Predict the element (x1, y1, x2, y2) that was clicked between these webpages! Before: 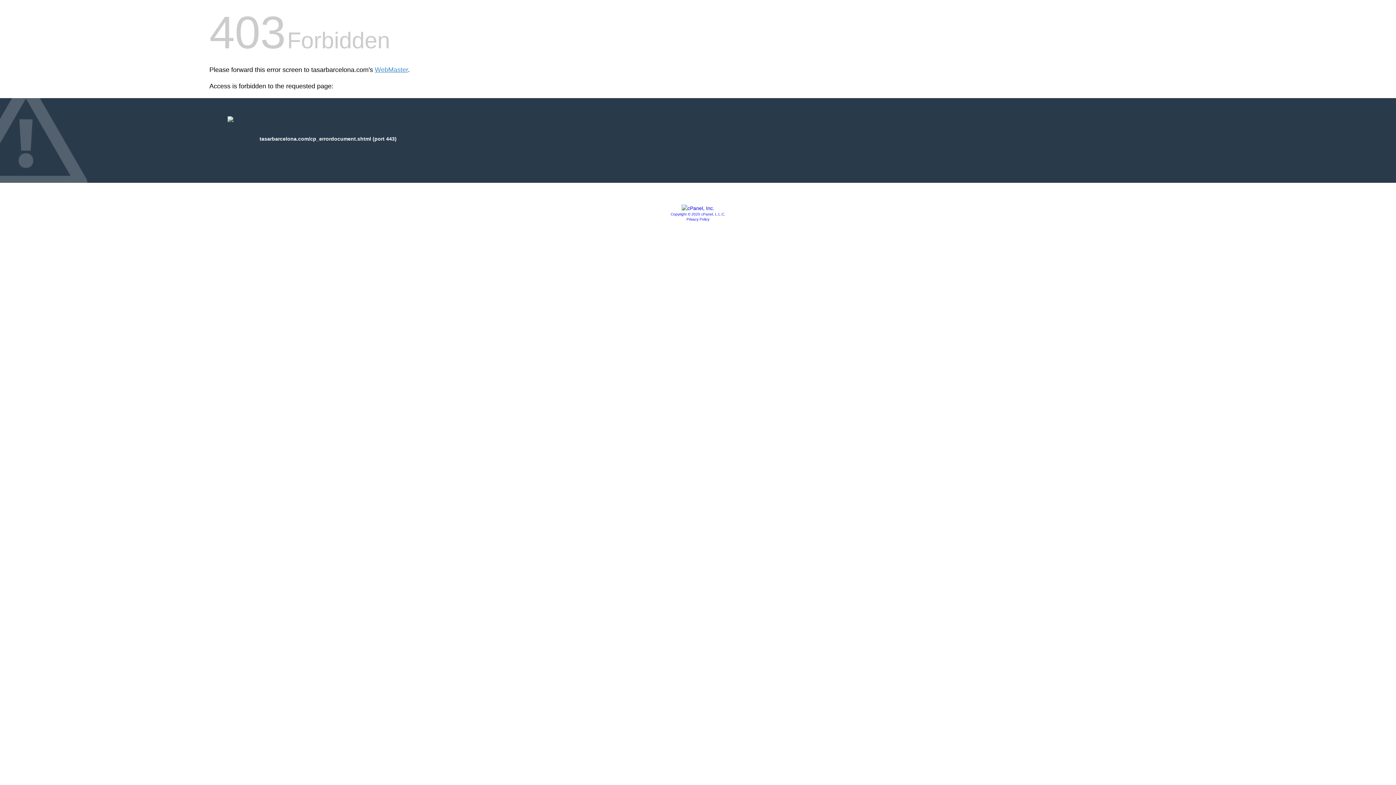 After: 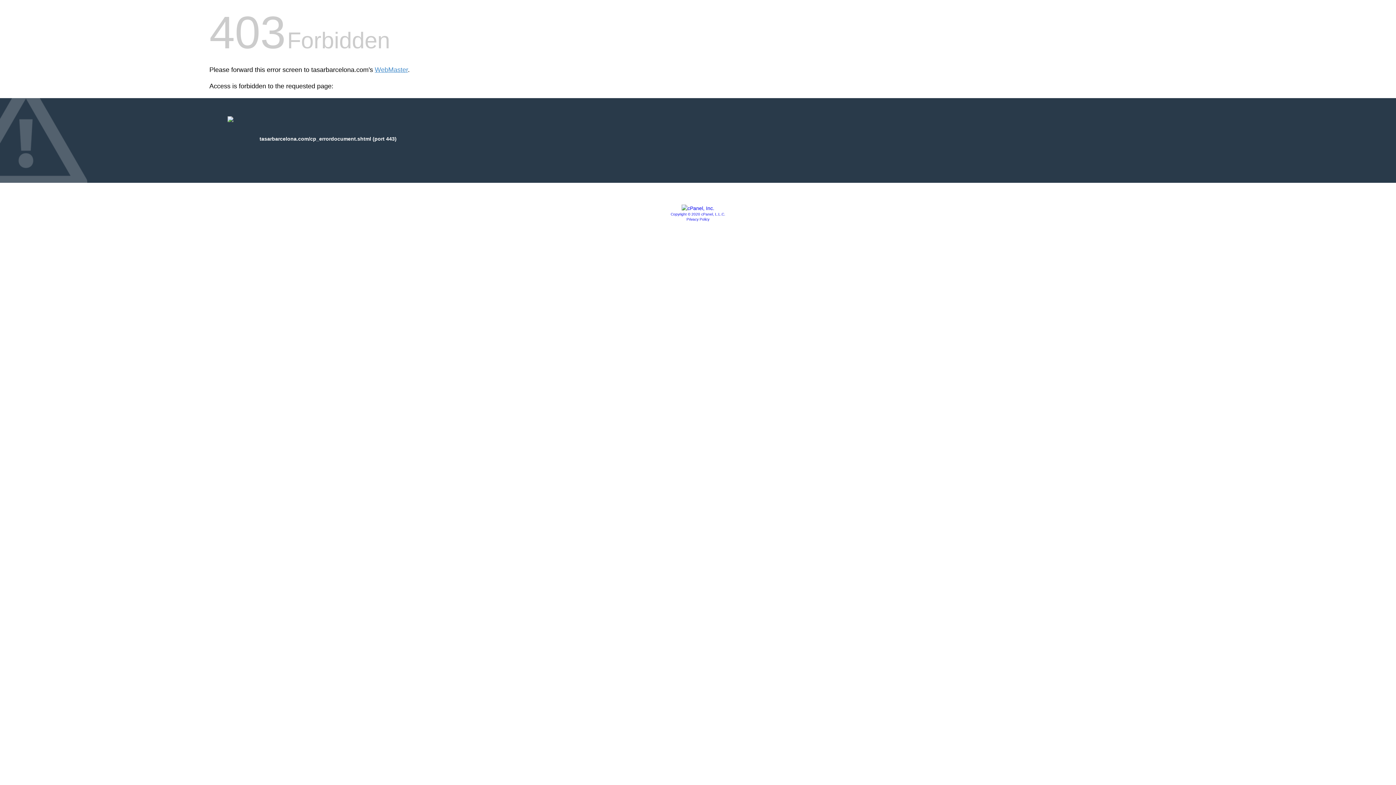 Action: bbox: (681, 205, 714, 211)